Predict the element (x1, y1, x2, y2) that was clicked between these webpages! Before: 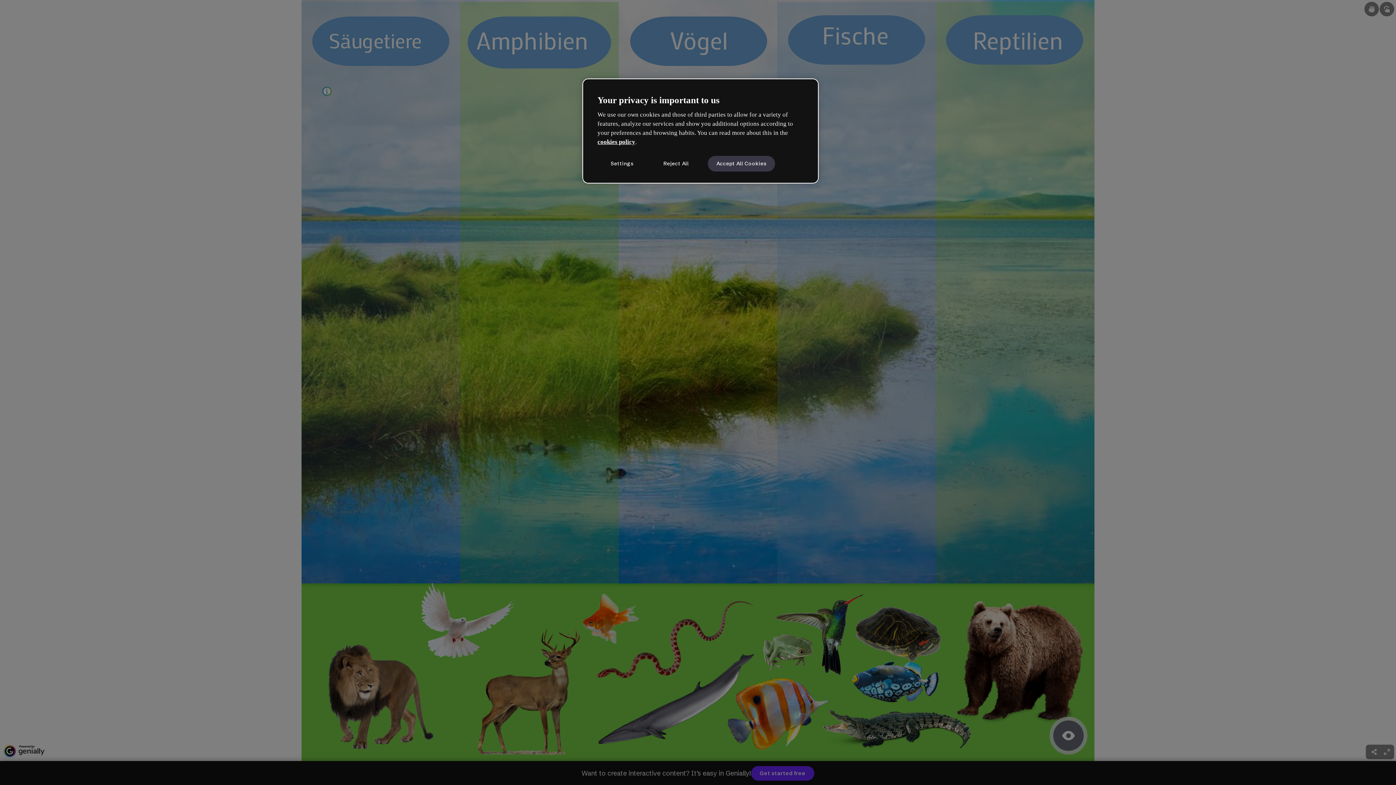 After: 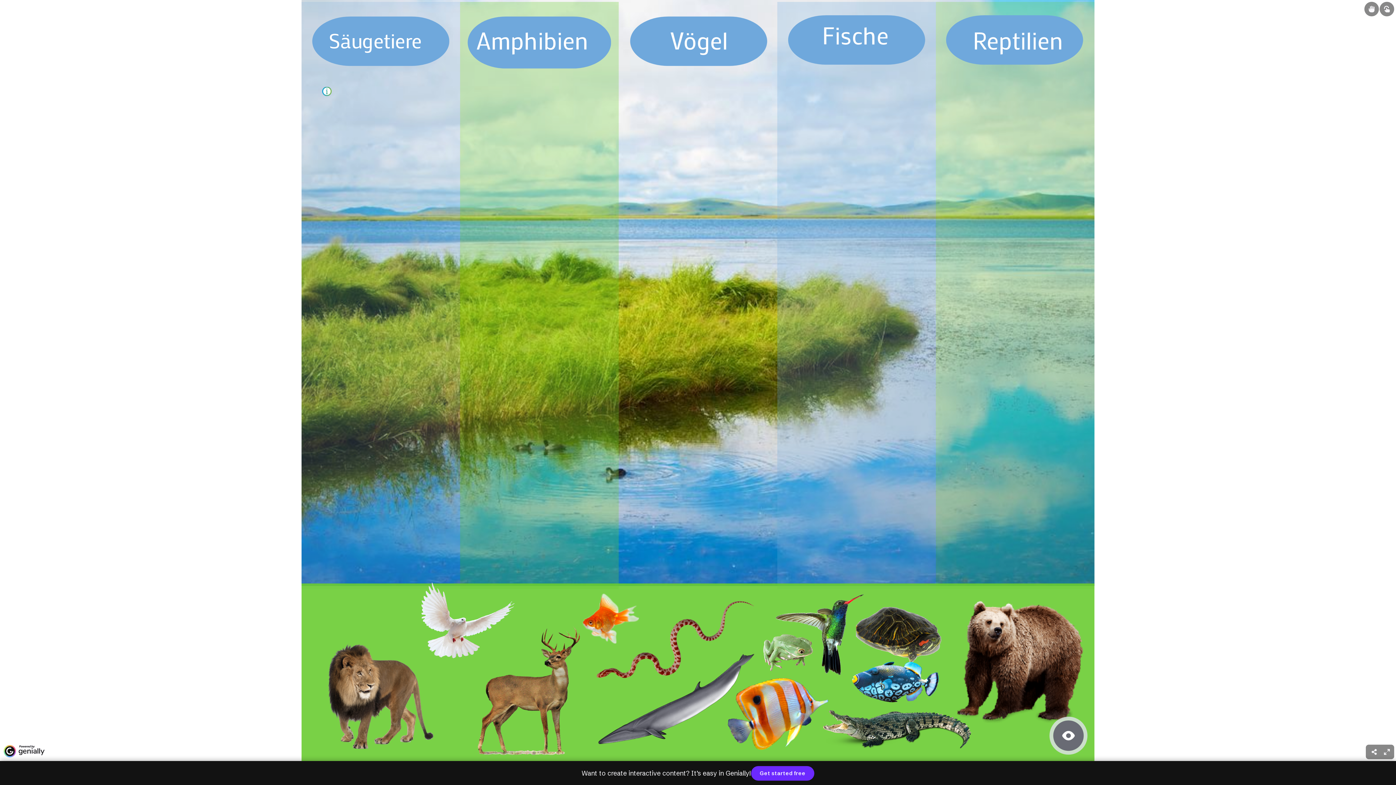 Action: label: Reject All bbox: (651, 155, 700, 171)